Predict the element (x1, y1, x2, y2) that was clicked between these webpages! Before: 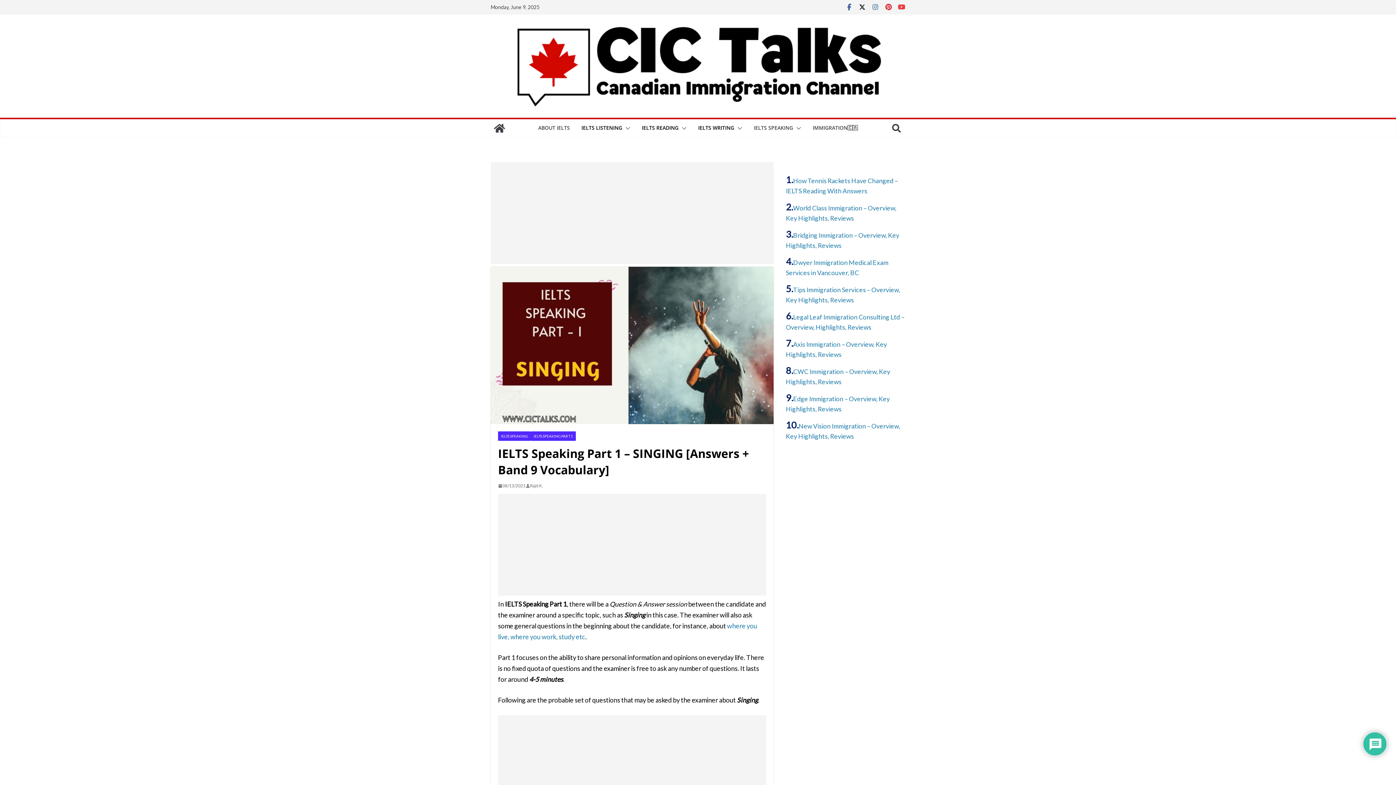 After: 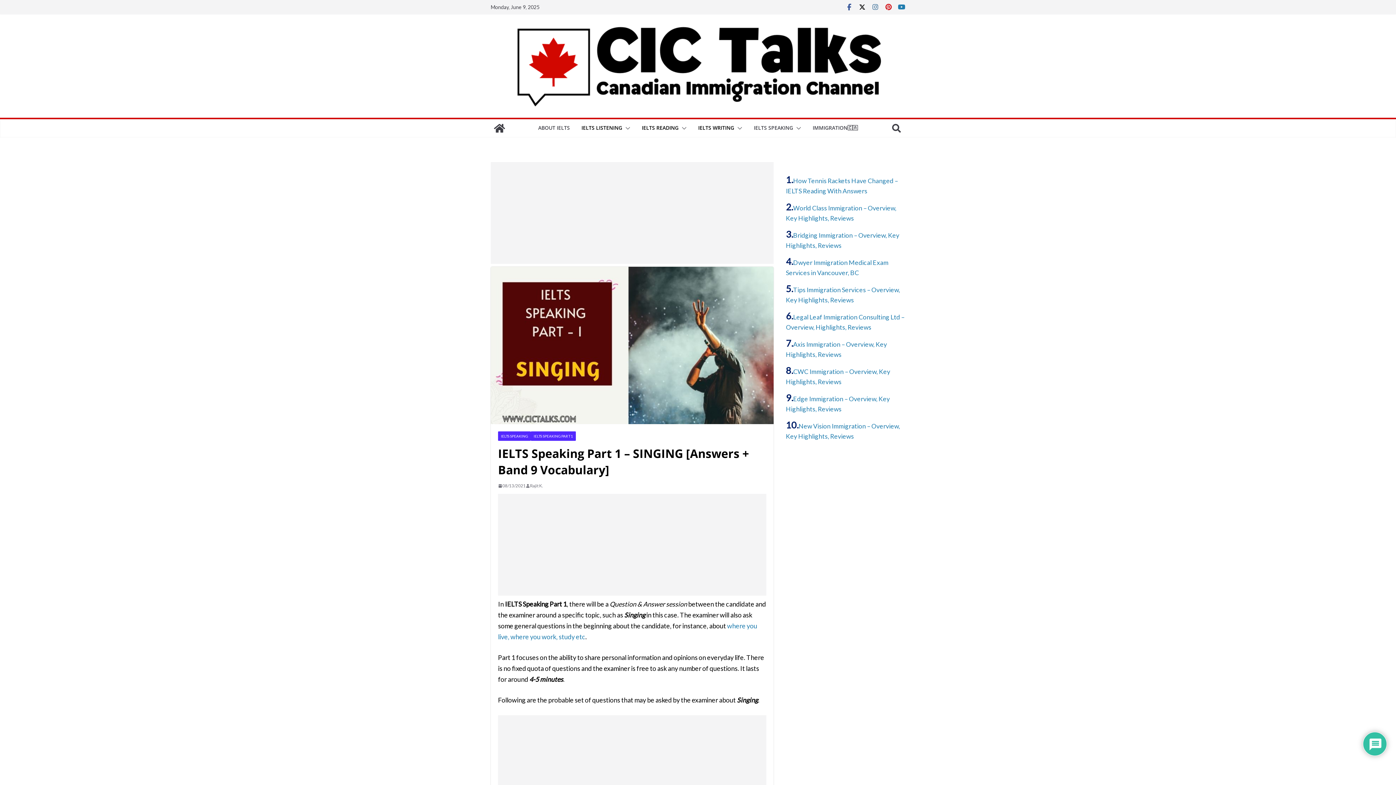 Action: bbox: (898, 3, 905, 10)